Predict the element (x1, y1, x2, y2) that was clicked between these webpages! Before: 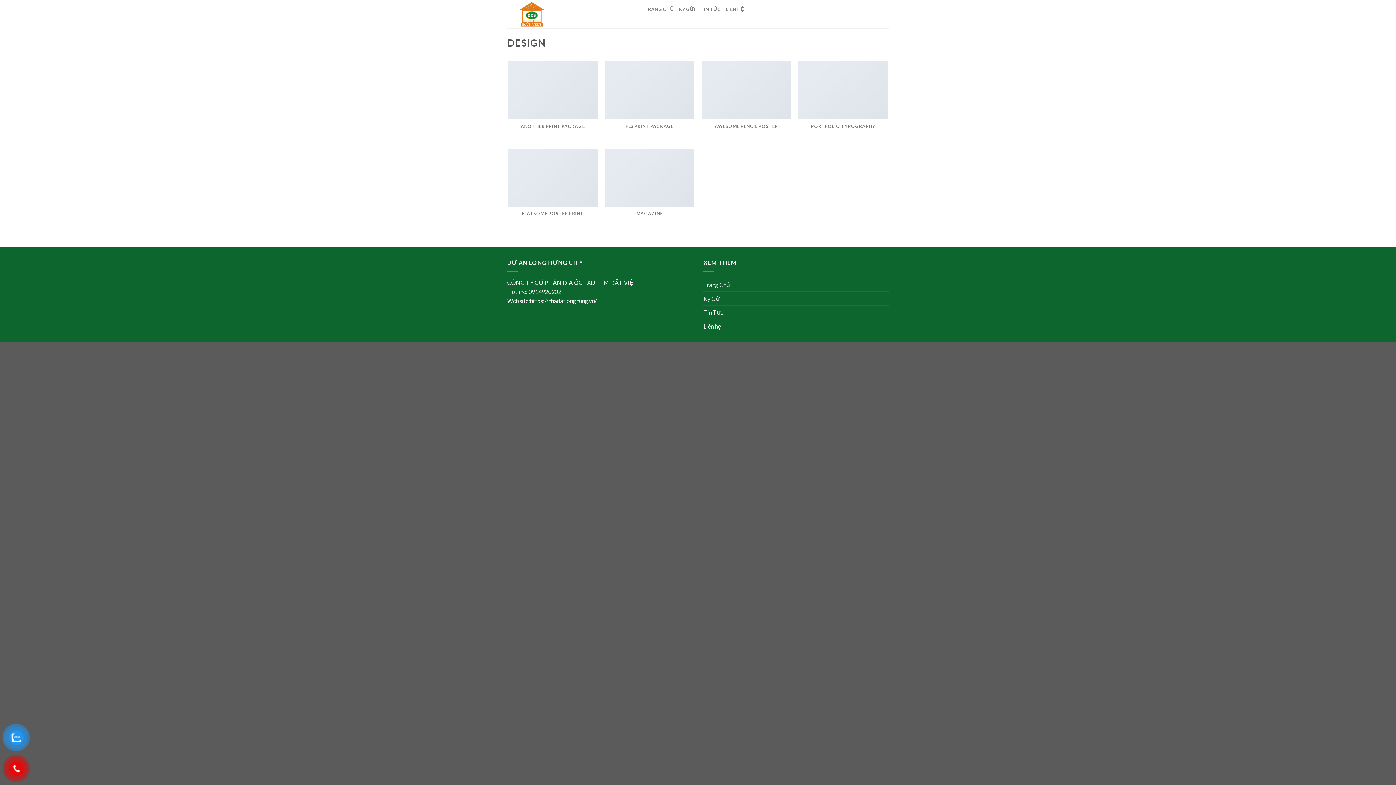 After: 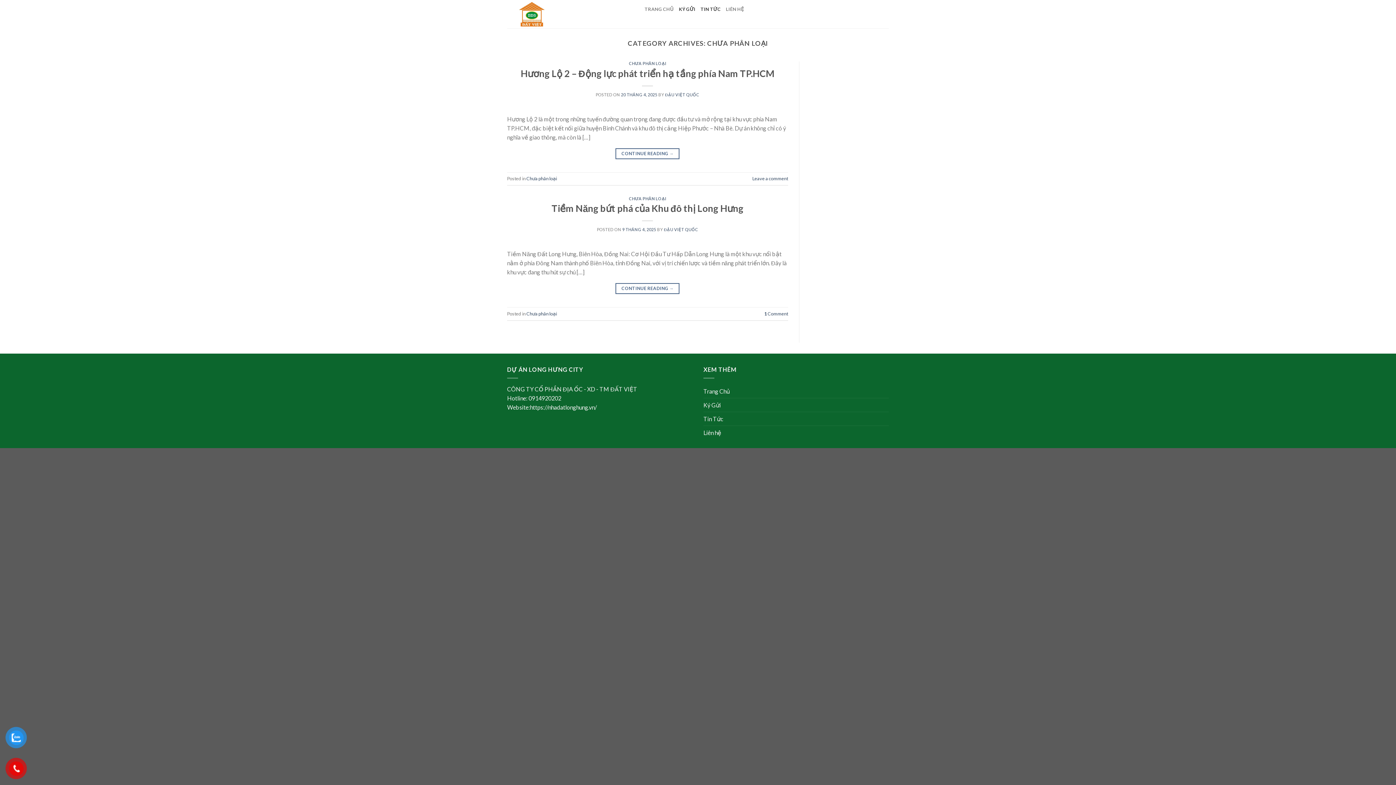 Action: label: TIN TỨC bbox: (700, 2, 720, 15)